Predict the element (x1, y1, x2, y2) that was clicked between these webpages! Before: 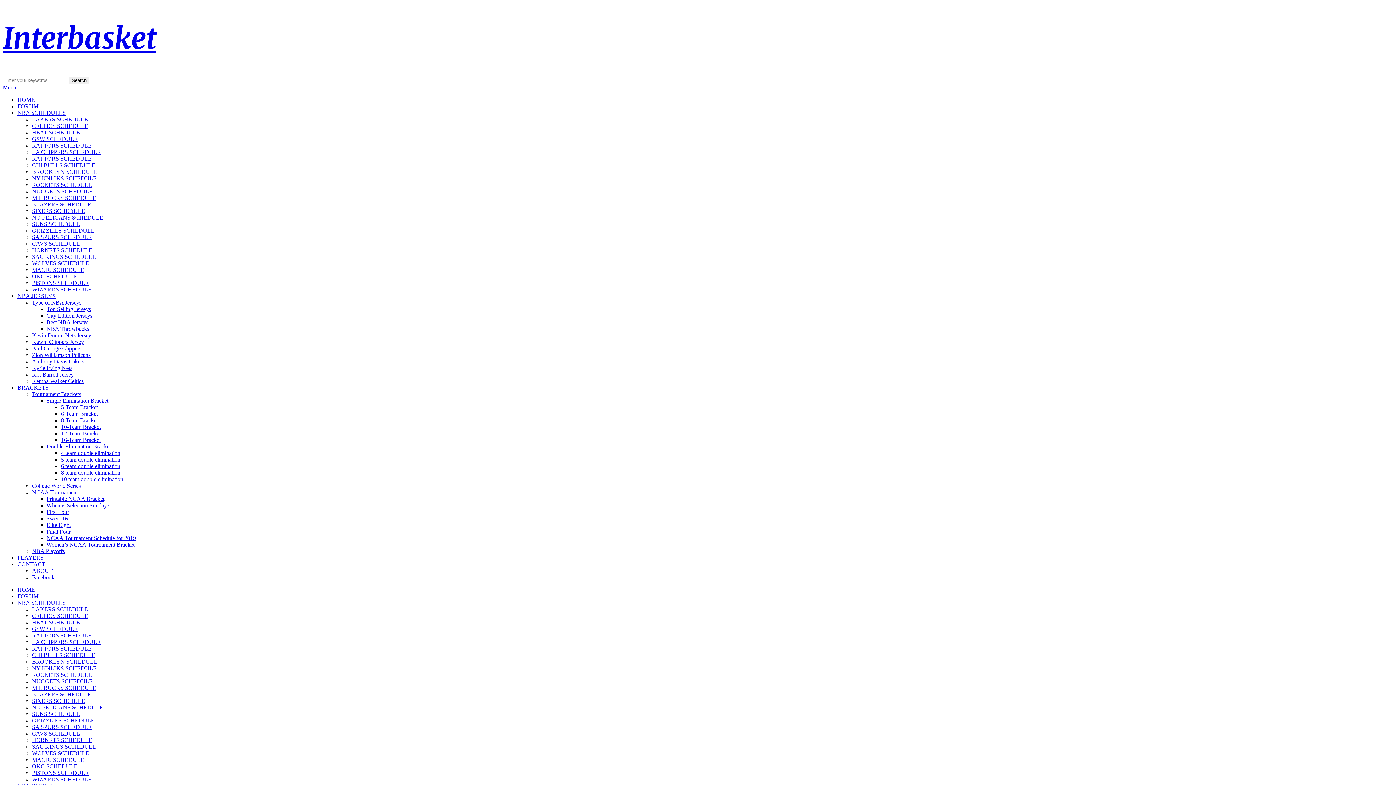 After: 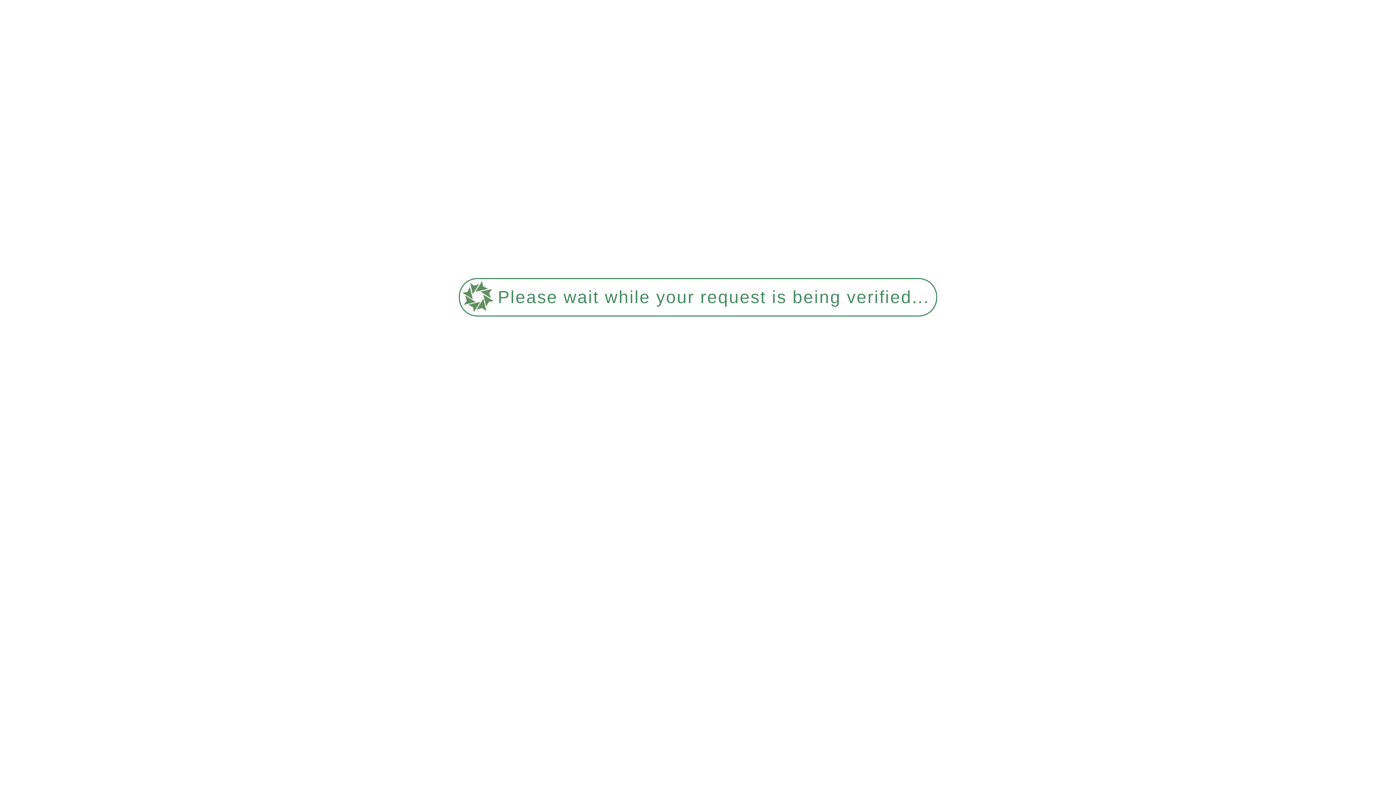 Action: label: MIL BUCKS SCHEDULE bbox: (32, 684, 96, 691)